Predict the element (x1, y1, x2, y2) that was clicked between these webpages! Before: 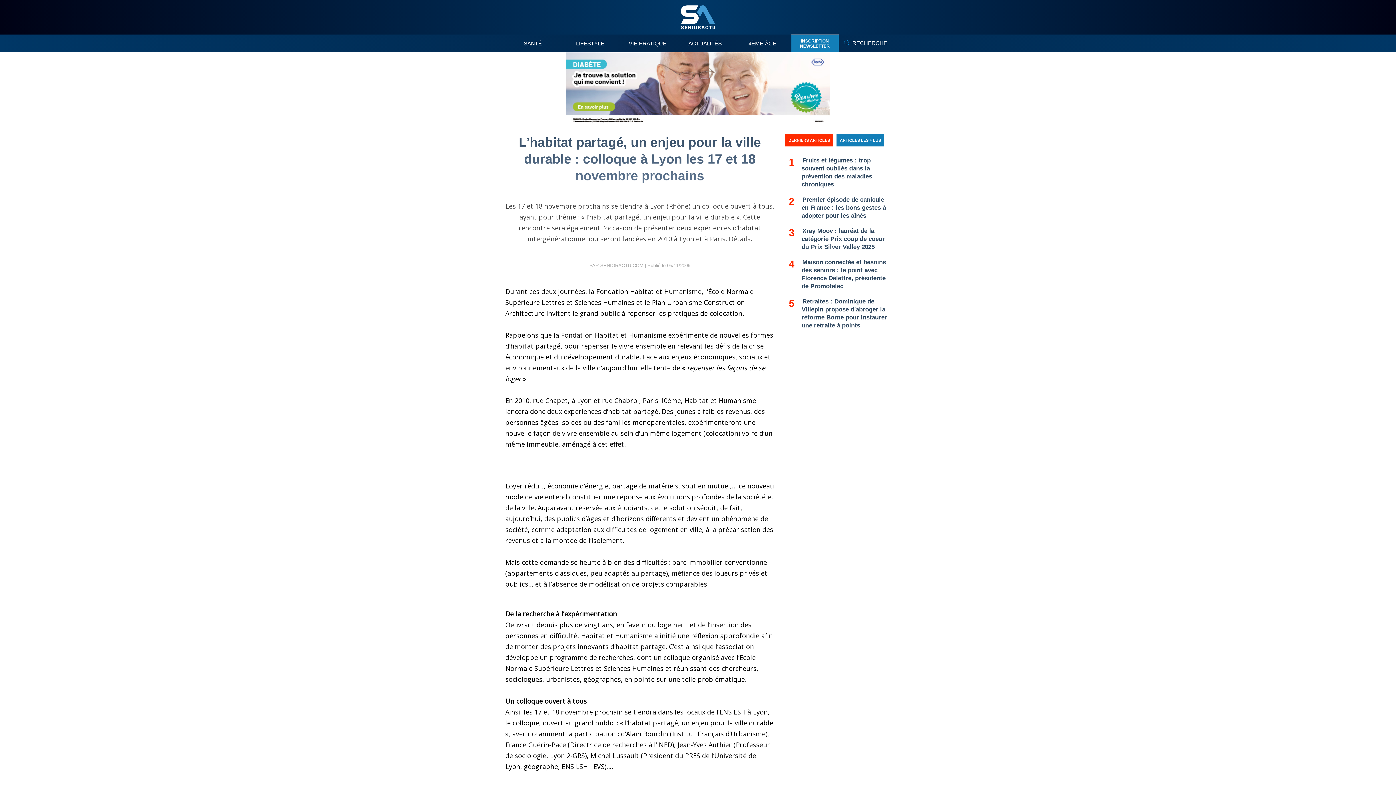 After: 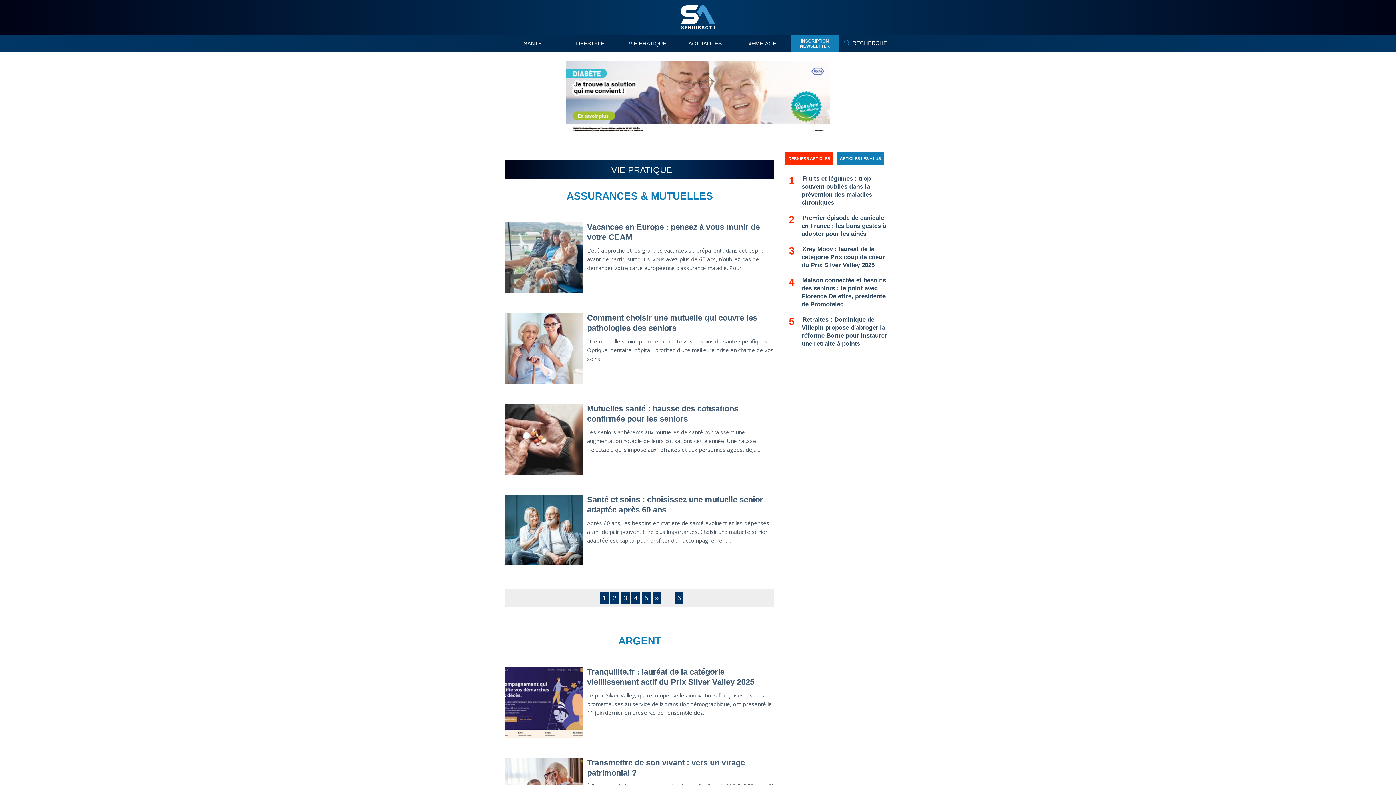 Action: bbox: (619, 34, 676, 52) label: VIE PRATIQUE